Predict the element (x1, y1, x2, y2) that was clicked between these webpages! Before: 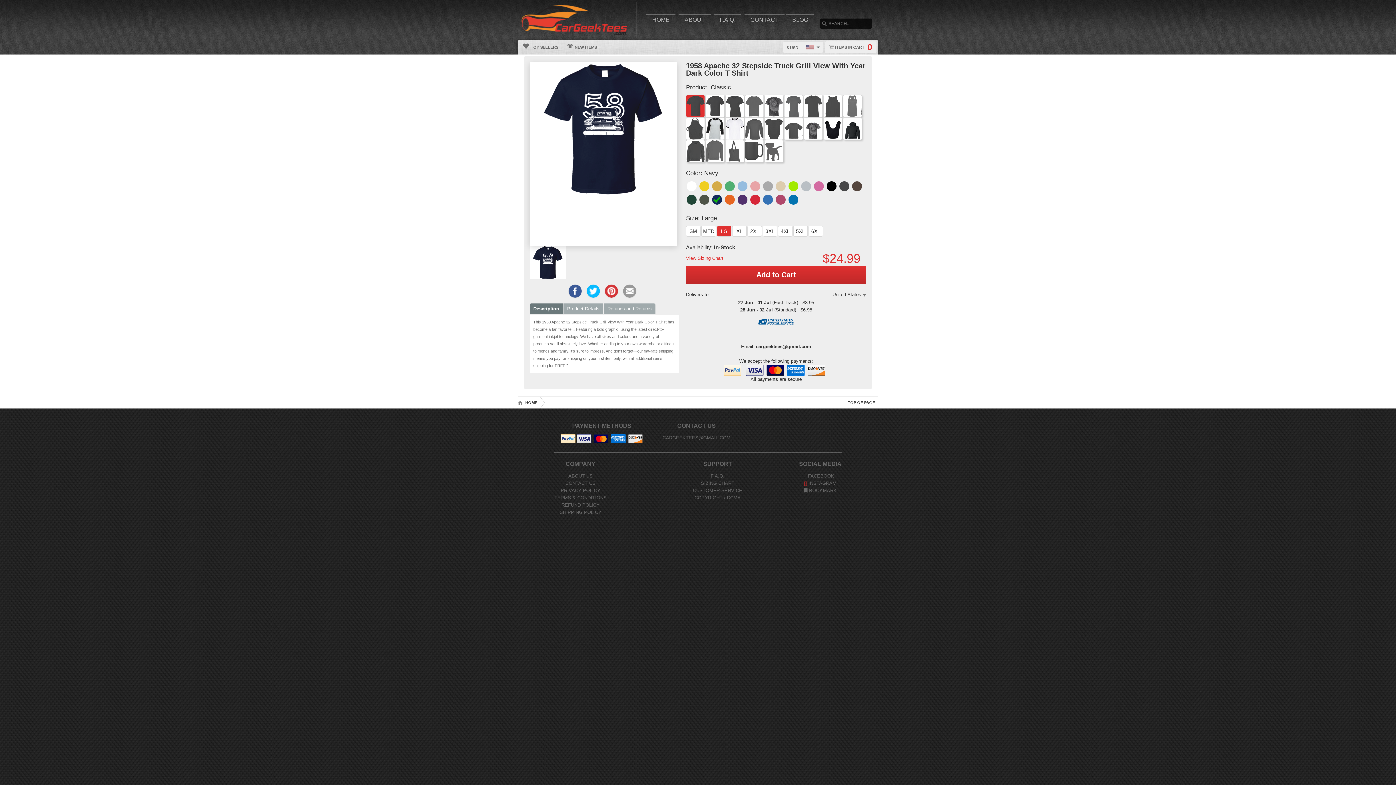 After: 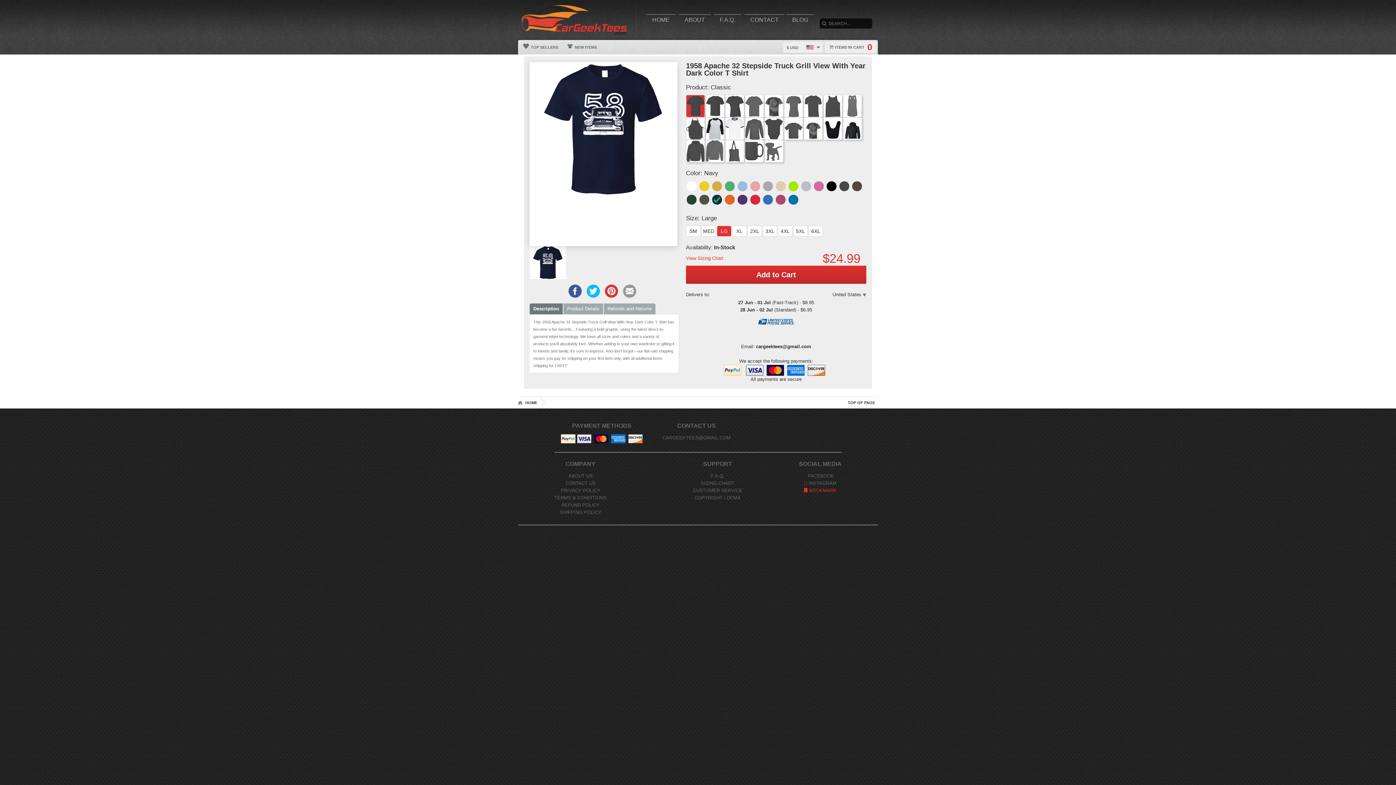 Action: label: Bookmark us bbox: (804, 488, 836, 493)